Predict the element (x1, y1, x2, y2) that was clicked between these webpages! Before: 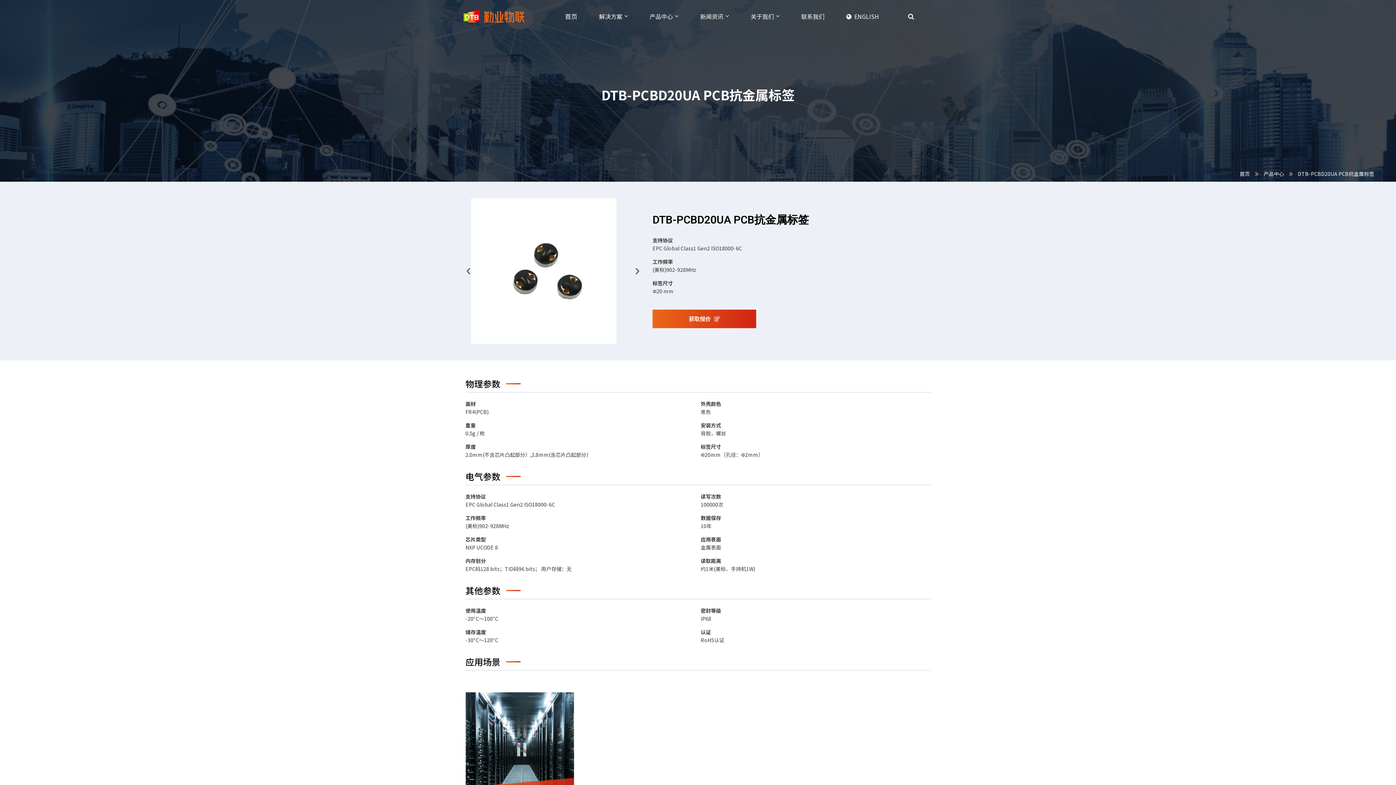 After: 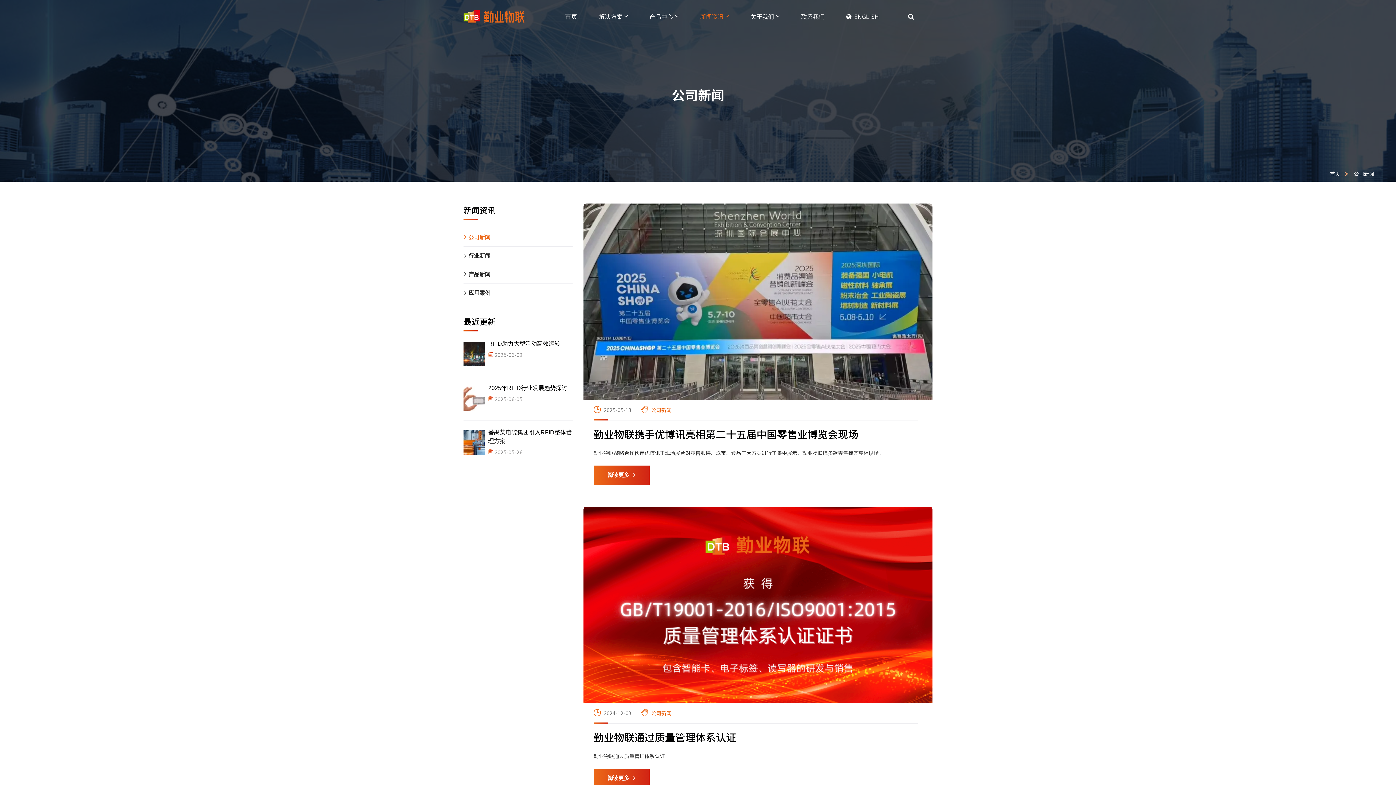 Action: label: 新闻资讯 bbox: (700, 7, 729, 25)